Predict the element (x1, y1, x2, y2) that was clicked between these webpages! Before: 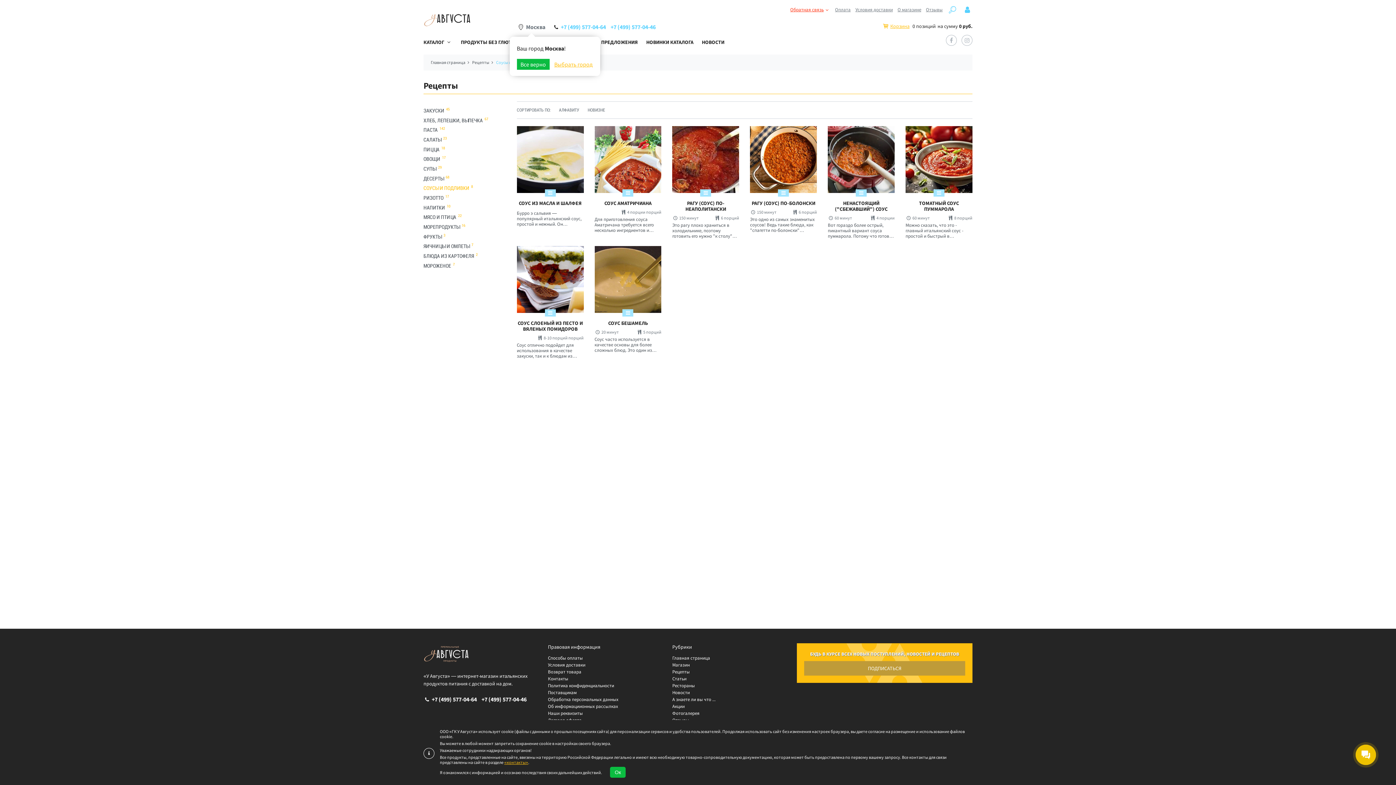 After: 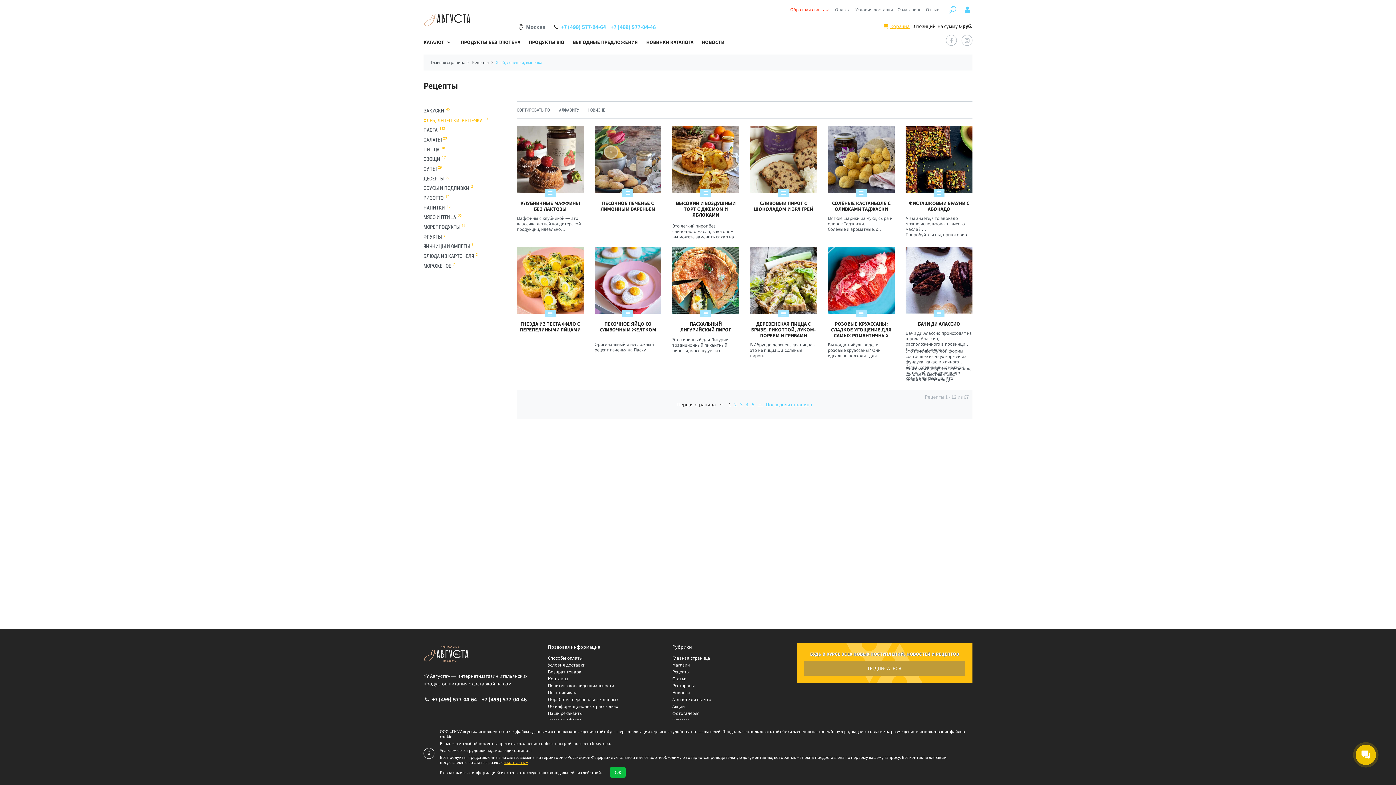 Action: bbox: (423, 117, 482, 123) label: ХЛЕБ, ЛЕПЕШКИ, ВЫПЕЧКА